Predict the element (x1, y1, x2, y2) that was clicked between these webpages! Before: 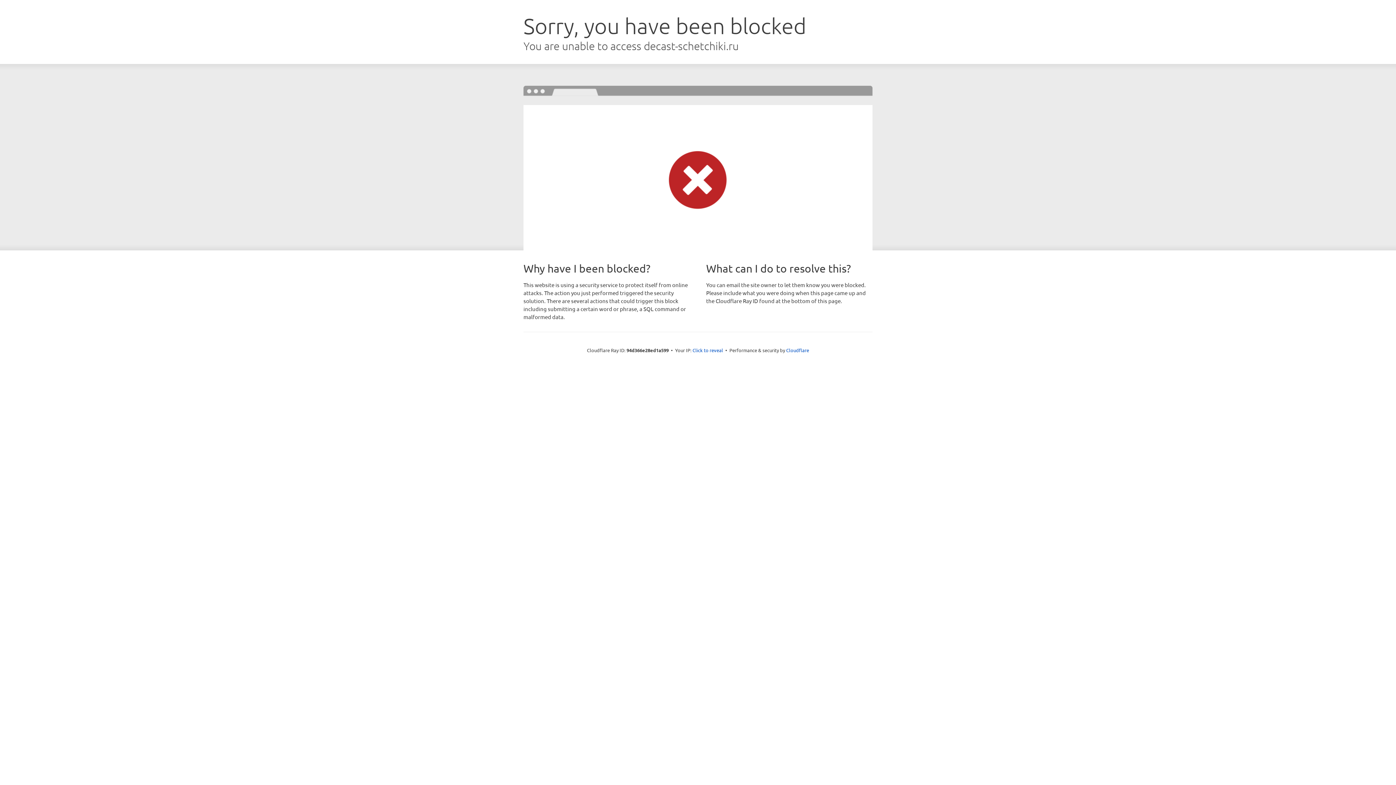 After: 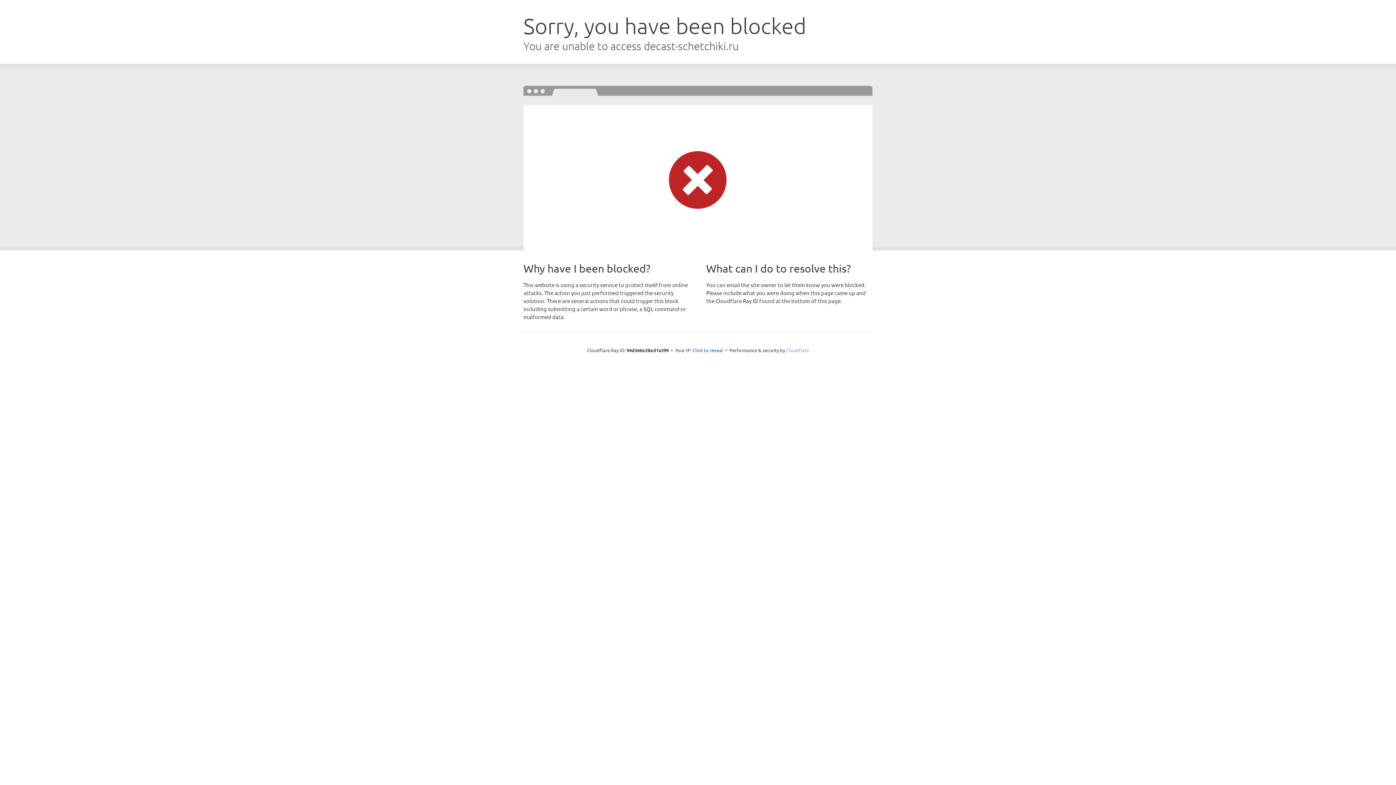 Action: label: Cloudflare bbox: (786, 347, 809, 353)